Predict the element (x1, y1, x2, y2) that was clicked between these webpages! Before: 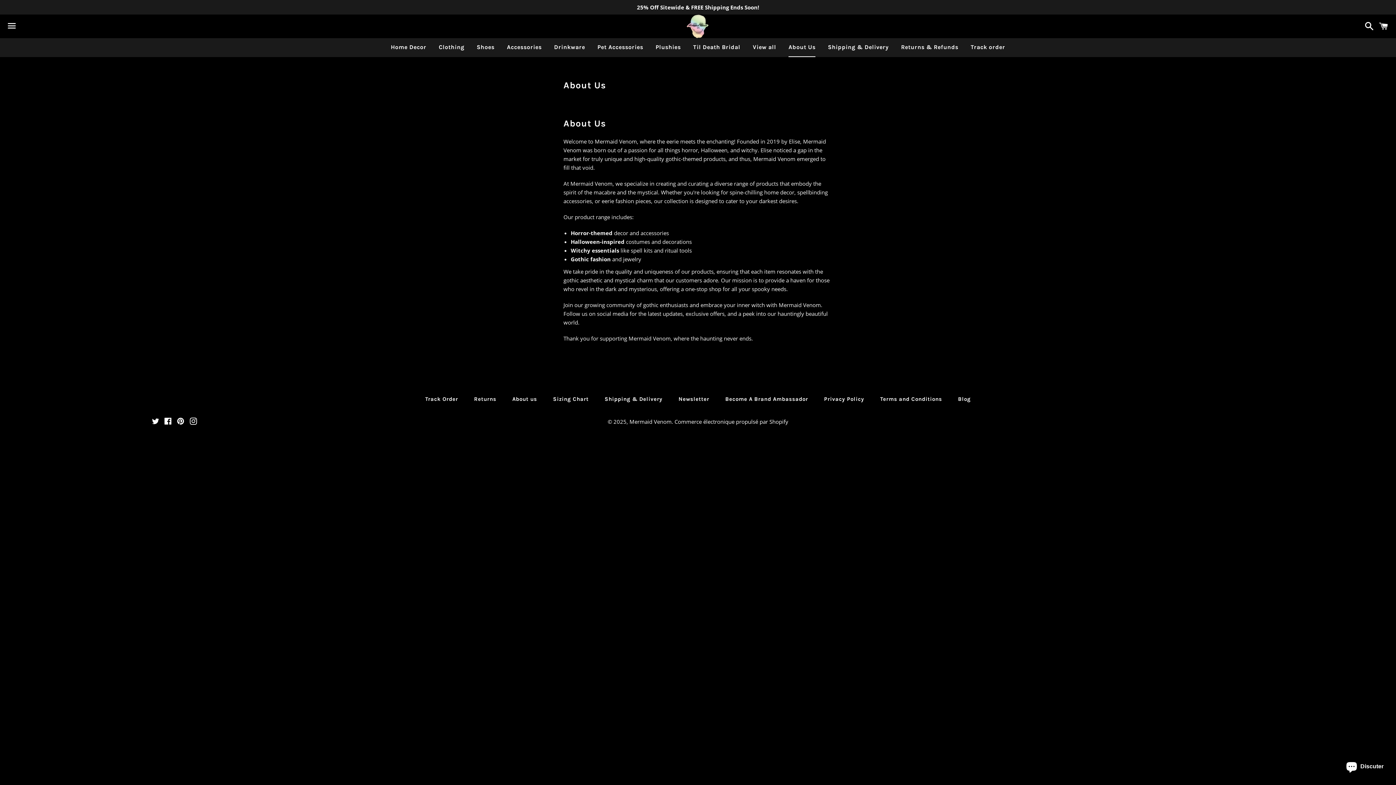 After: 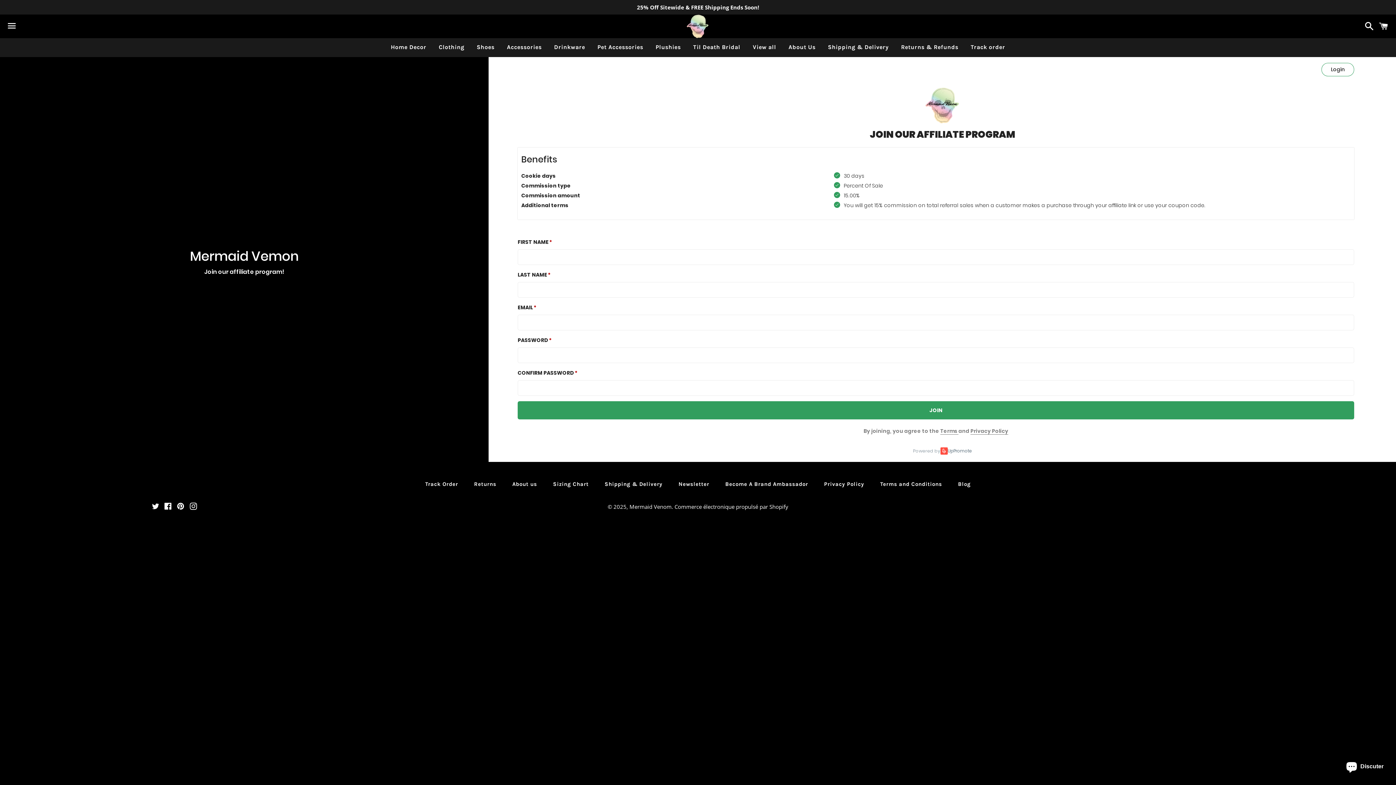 Action: label: Become A Brand Ambassador bbox: (718, 393, 815, 405)